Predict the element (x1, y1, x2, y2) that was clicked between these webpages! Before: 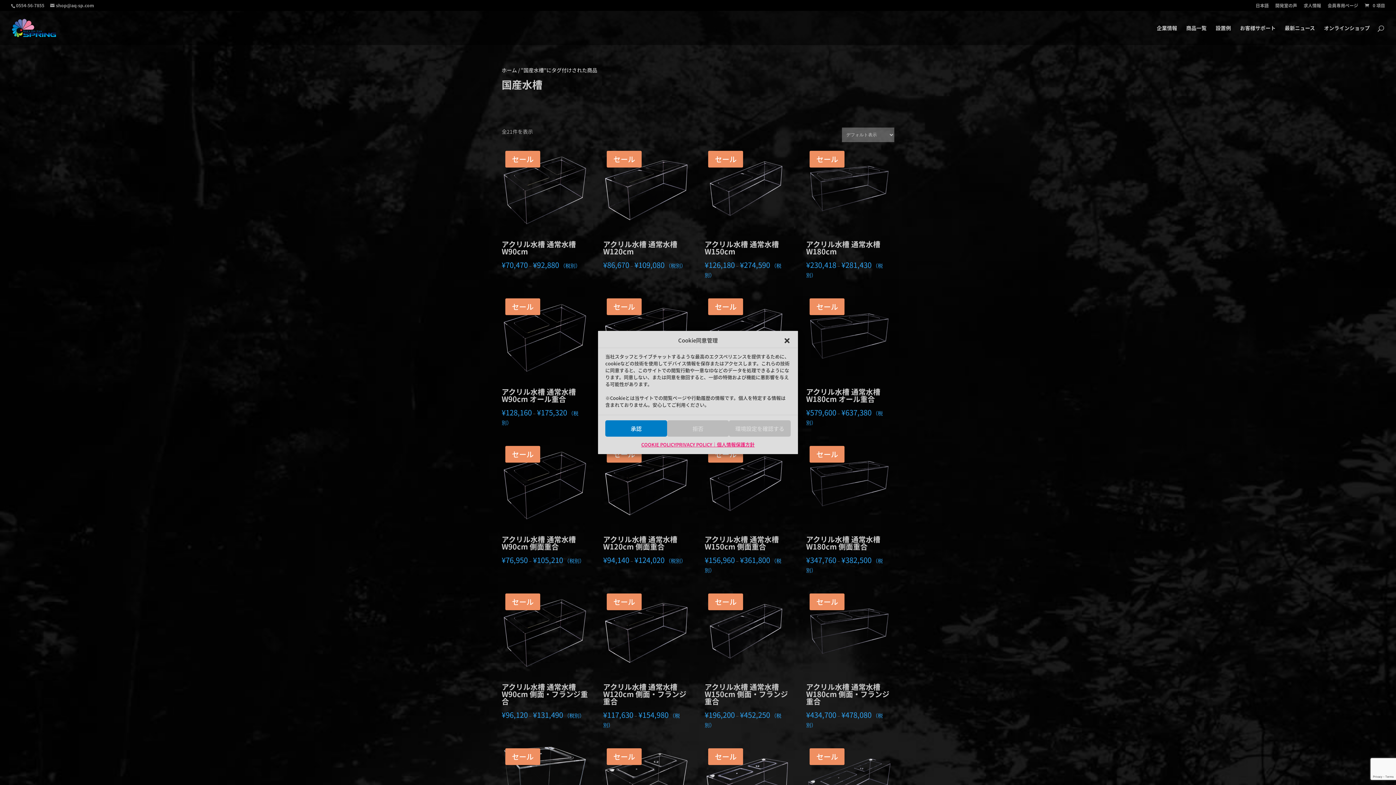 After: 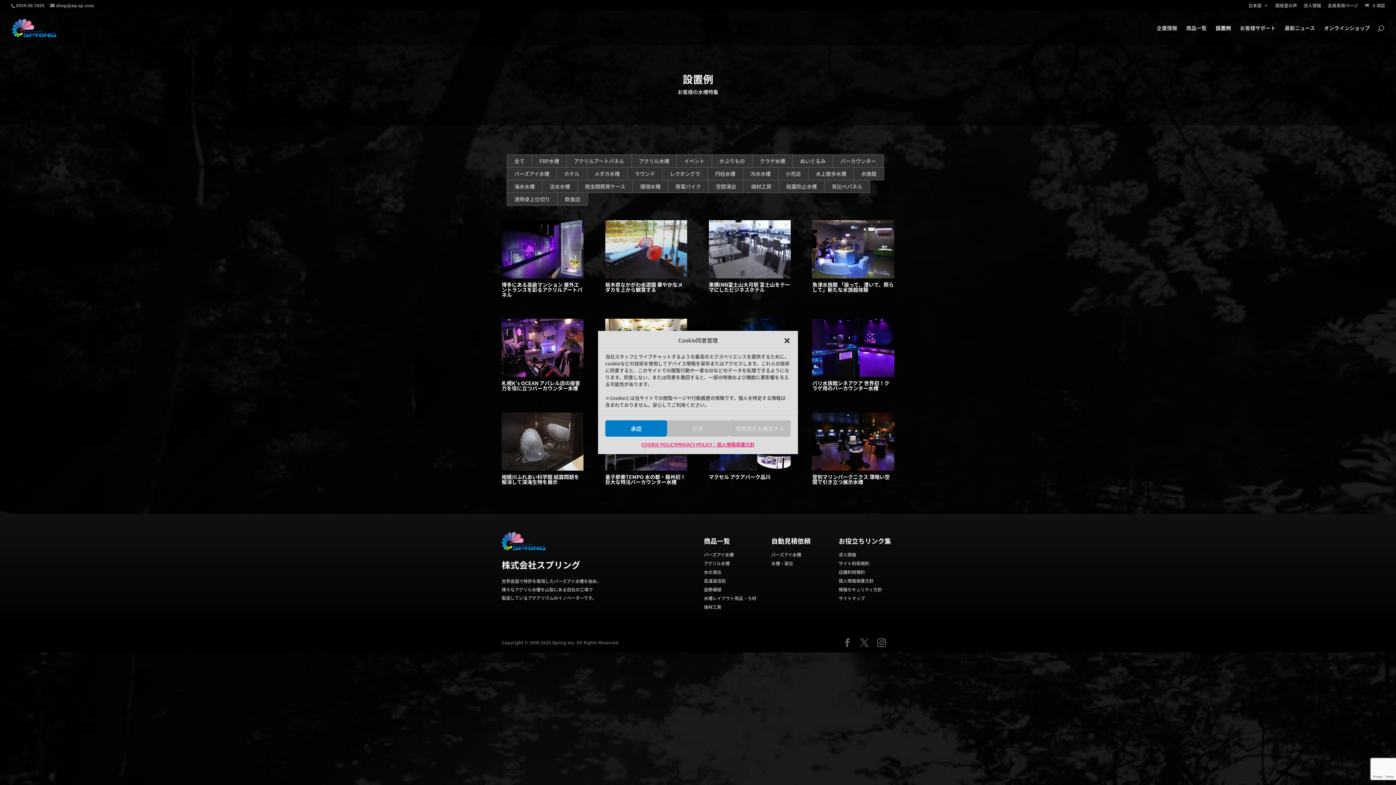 Action: bbox: (1216, 25, 1231, 45) label: 設置例